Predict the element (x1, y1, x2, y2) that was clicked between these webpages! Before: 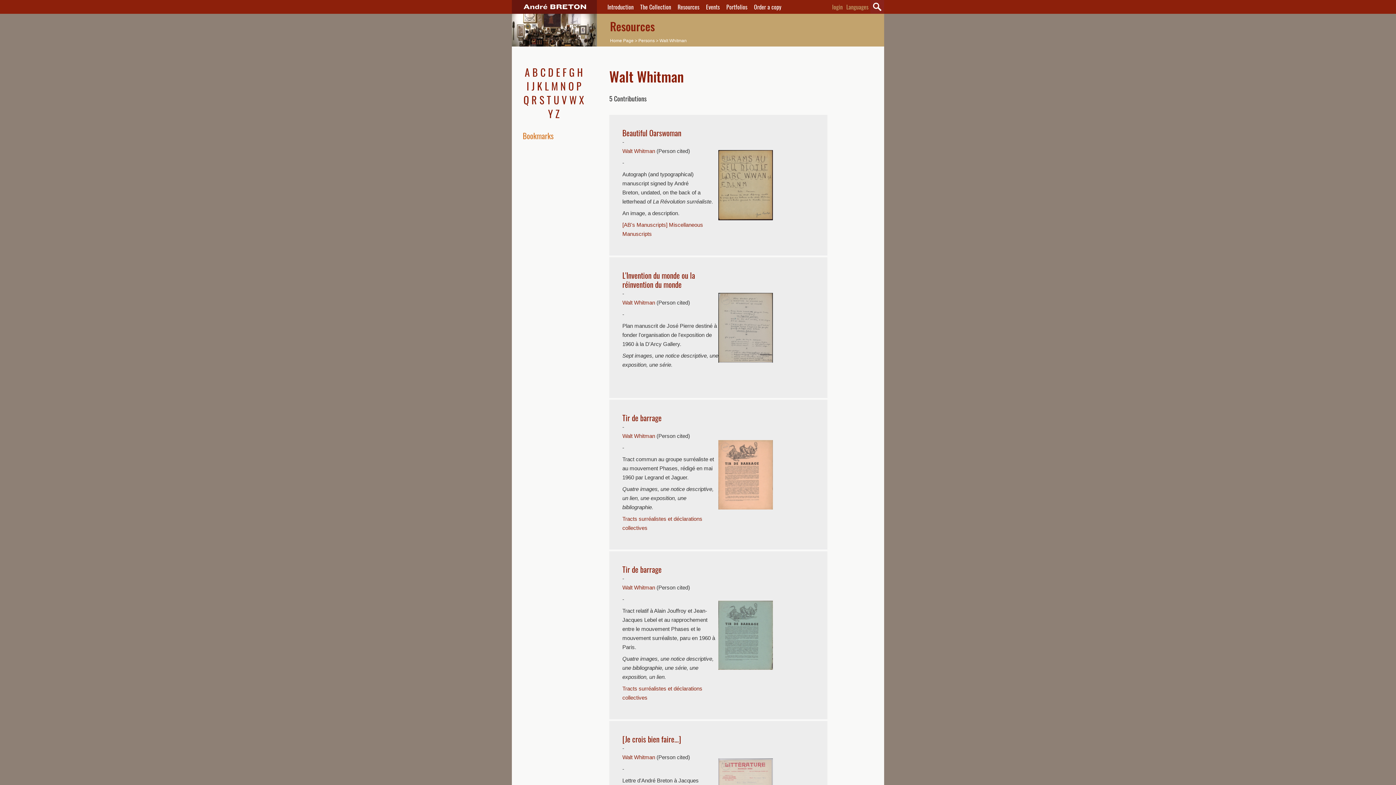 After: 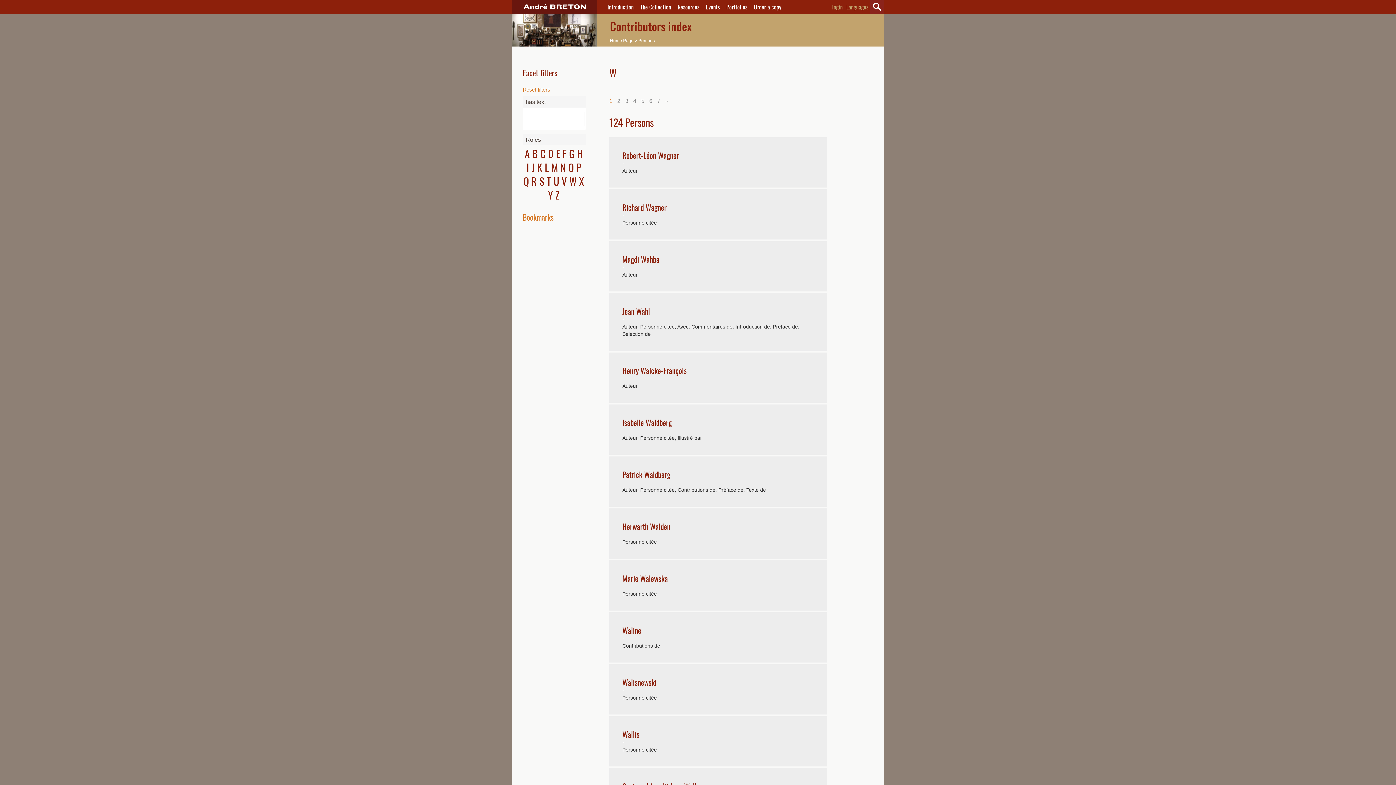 Action: label: W bbox: (569, 92, 576, 107)